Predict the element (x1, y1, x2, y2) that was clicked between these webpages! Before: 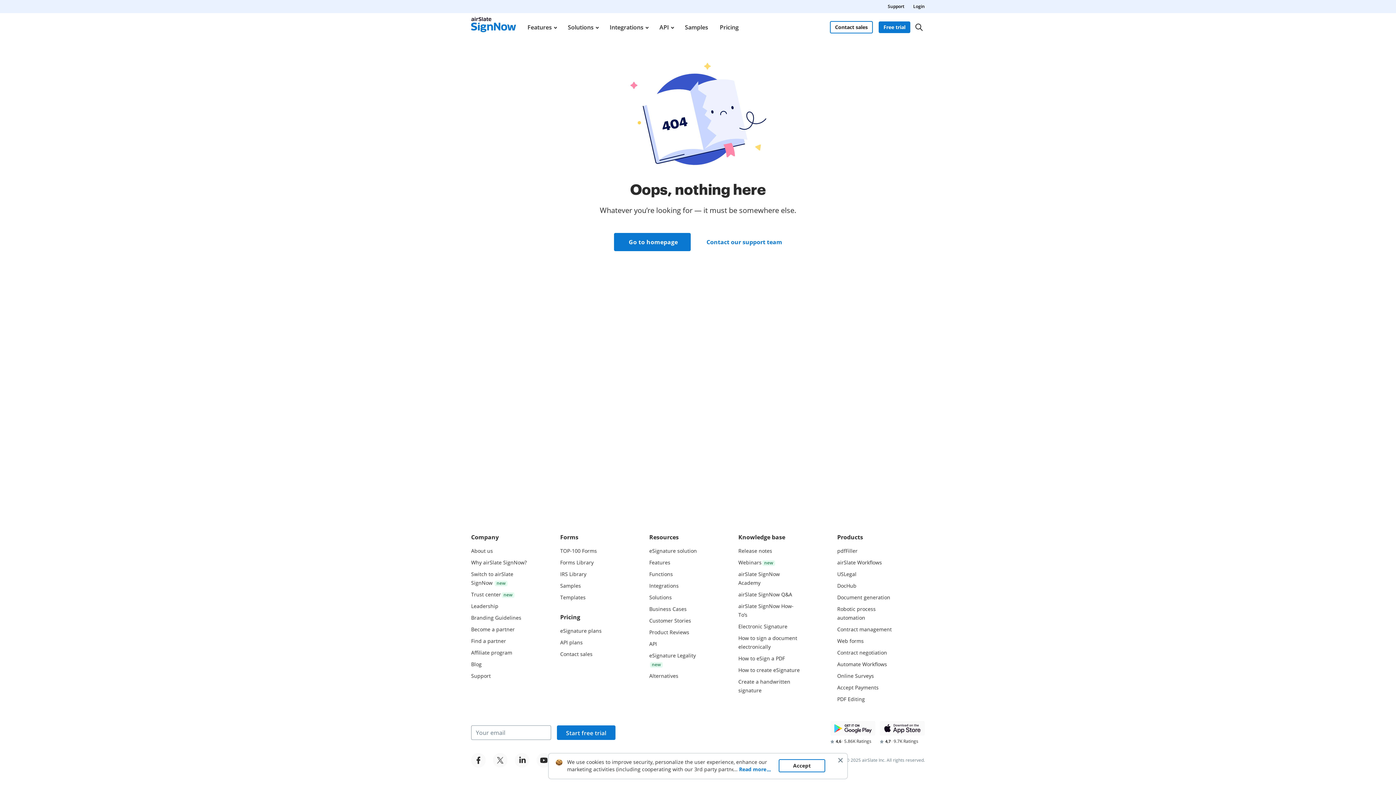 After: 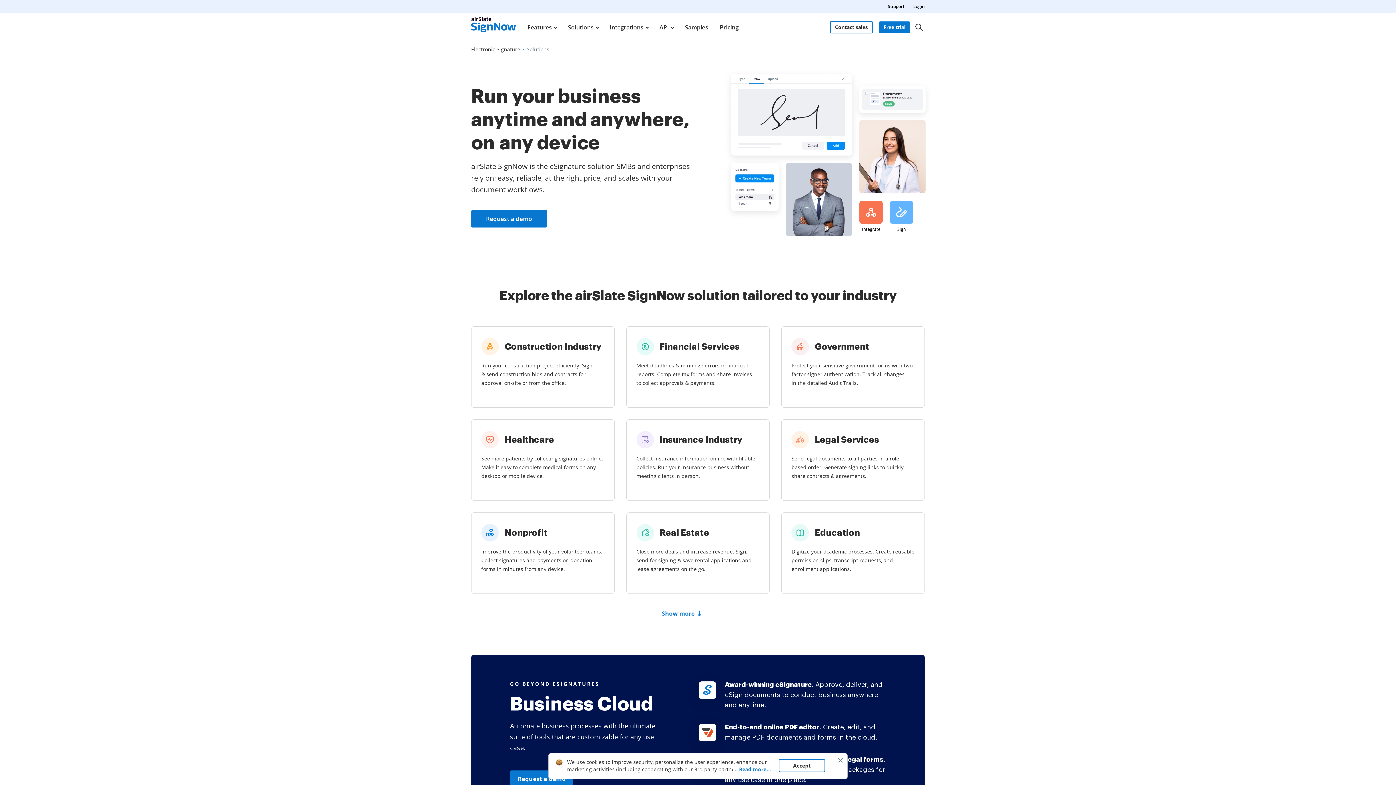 Action: label: Solutions bbox: (649, 594, 672, 600)